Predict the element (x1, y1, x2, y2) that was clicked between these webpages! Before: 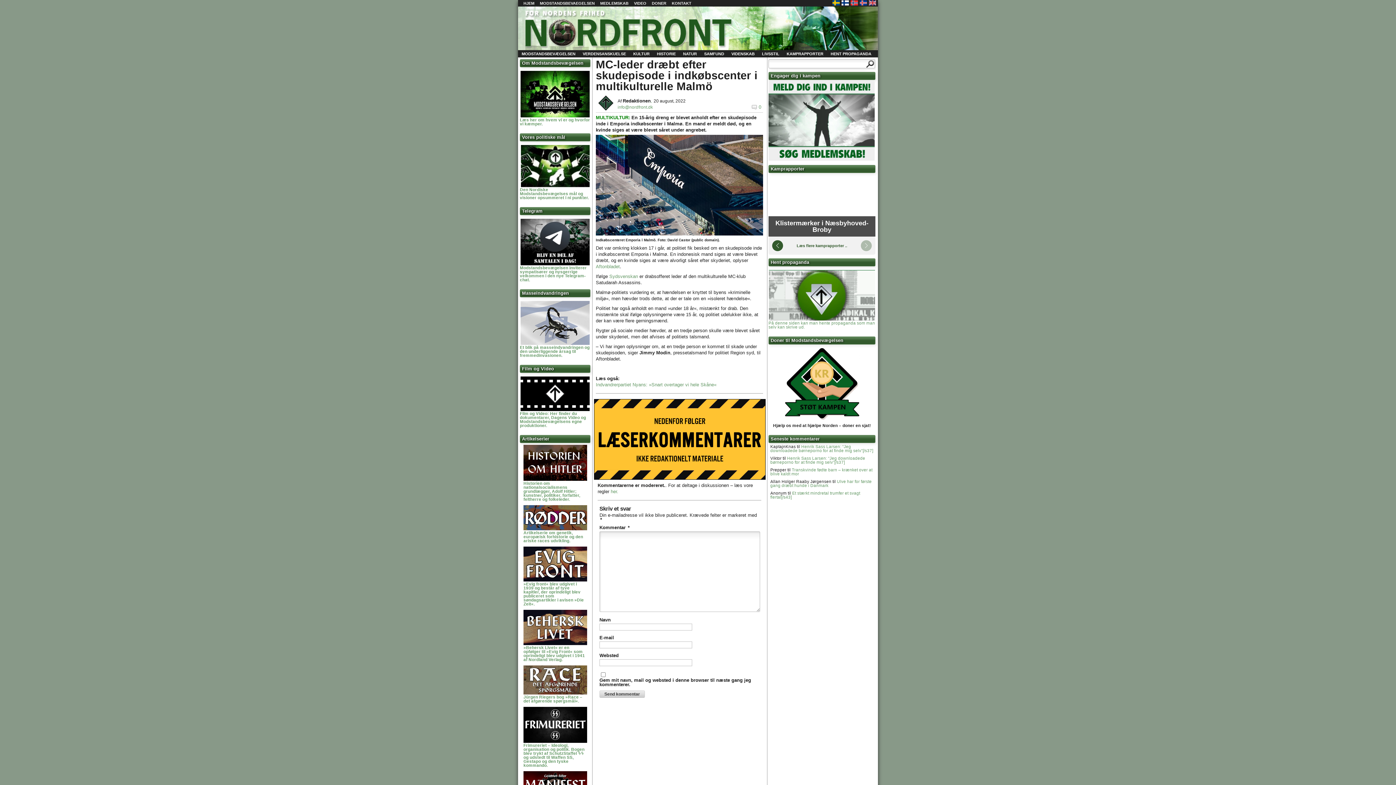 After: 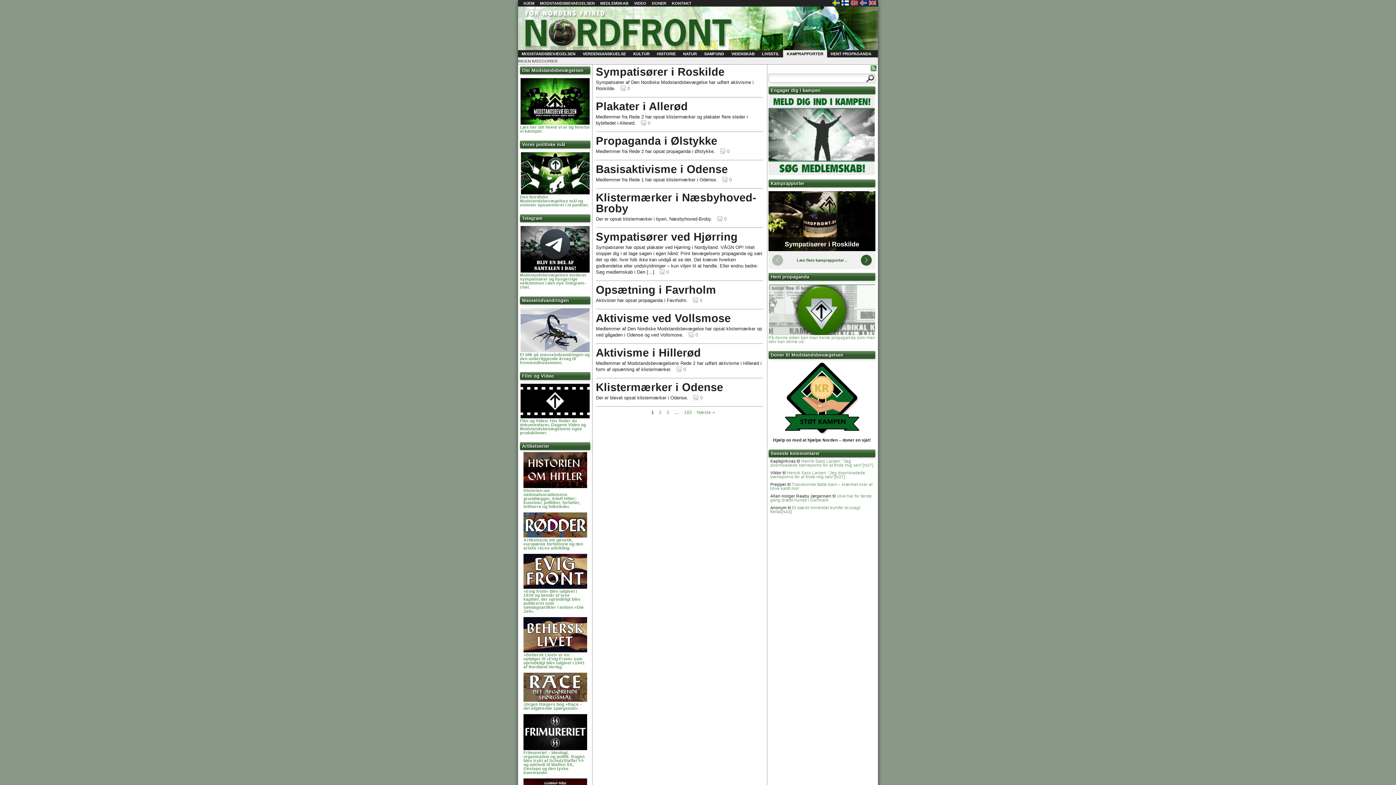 Action: label: Læs flere kamprapporter .. bbox: (796, 243, 847, 247)